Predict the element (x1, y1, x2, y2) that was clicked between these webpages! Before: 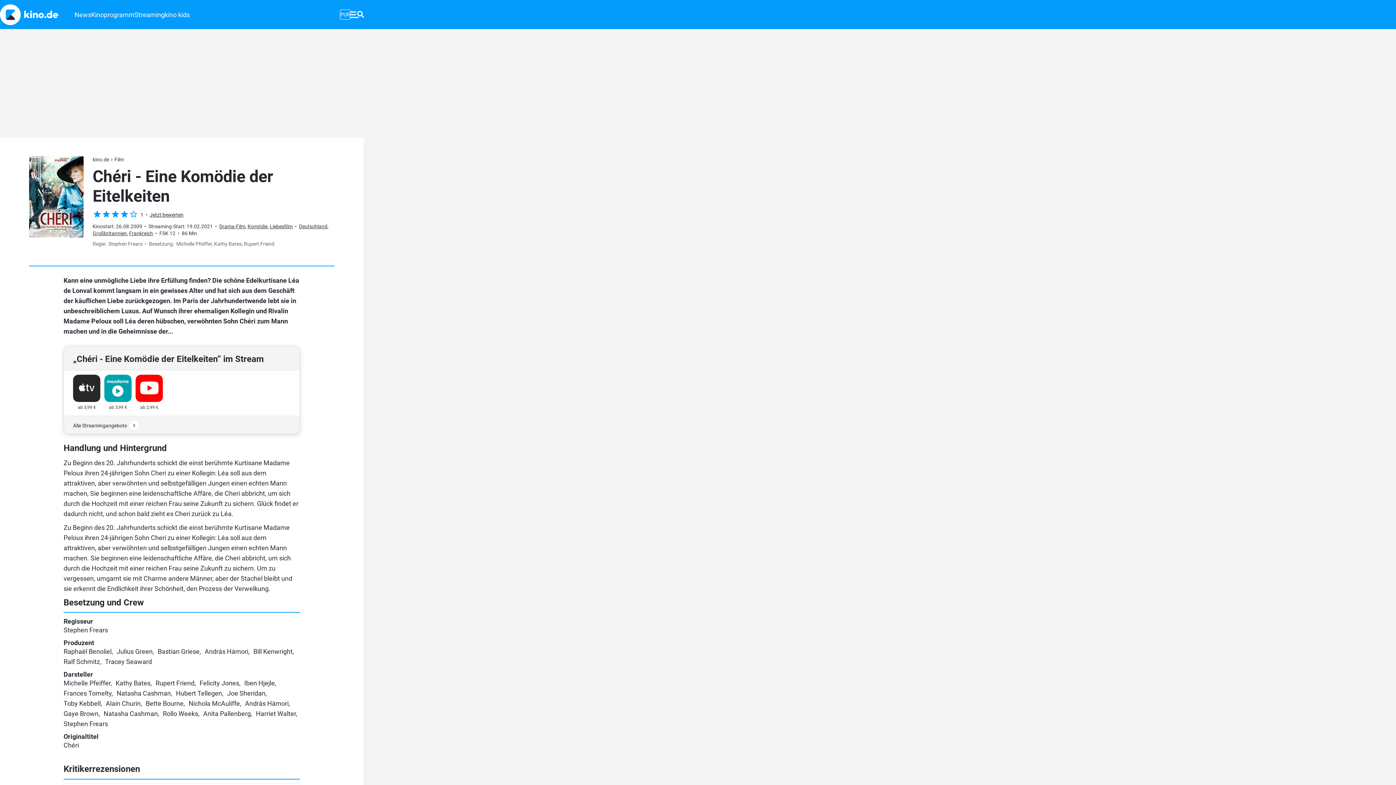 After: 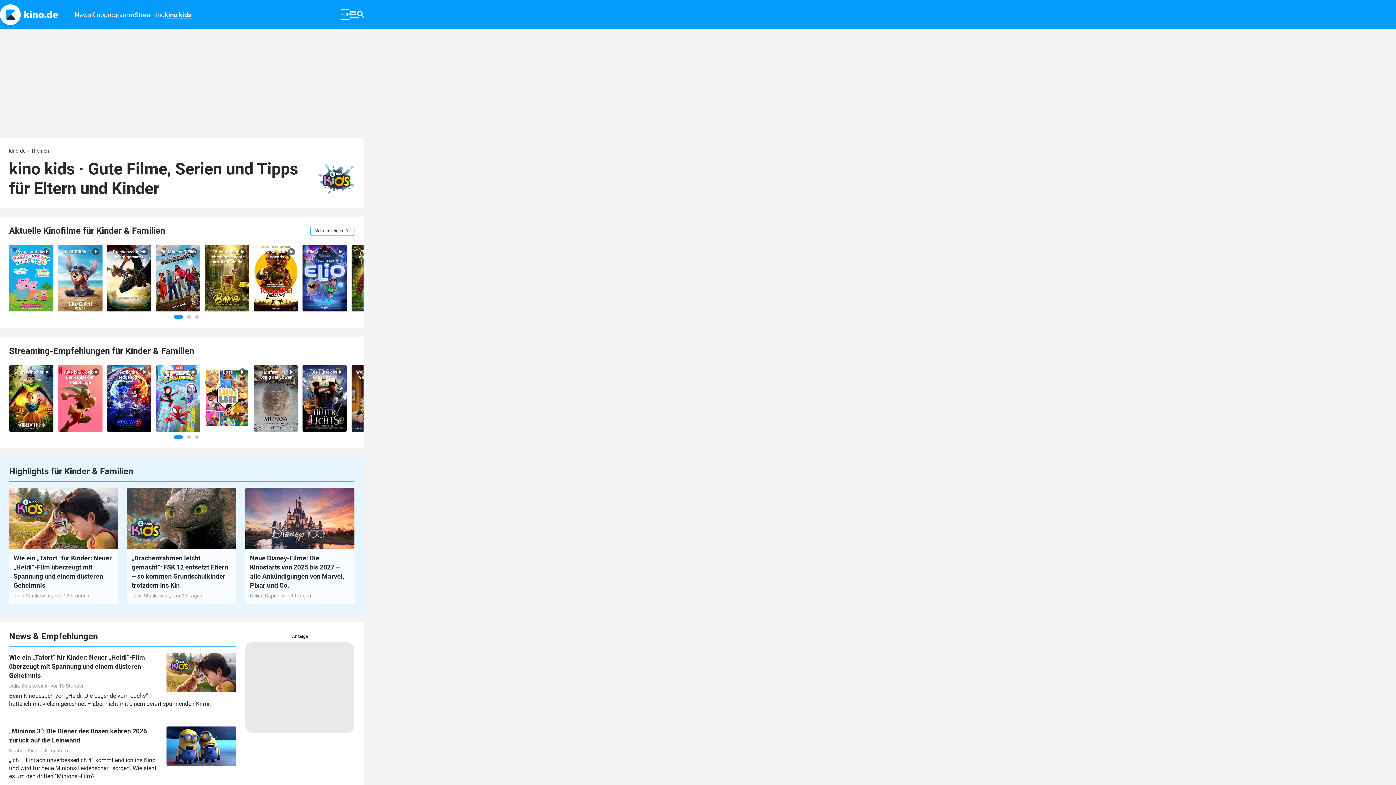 Action: label: kino kids bbox: (164, 3, 189, 26)